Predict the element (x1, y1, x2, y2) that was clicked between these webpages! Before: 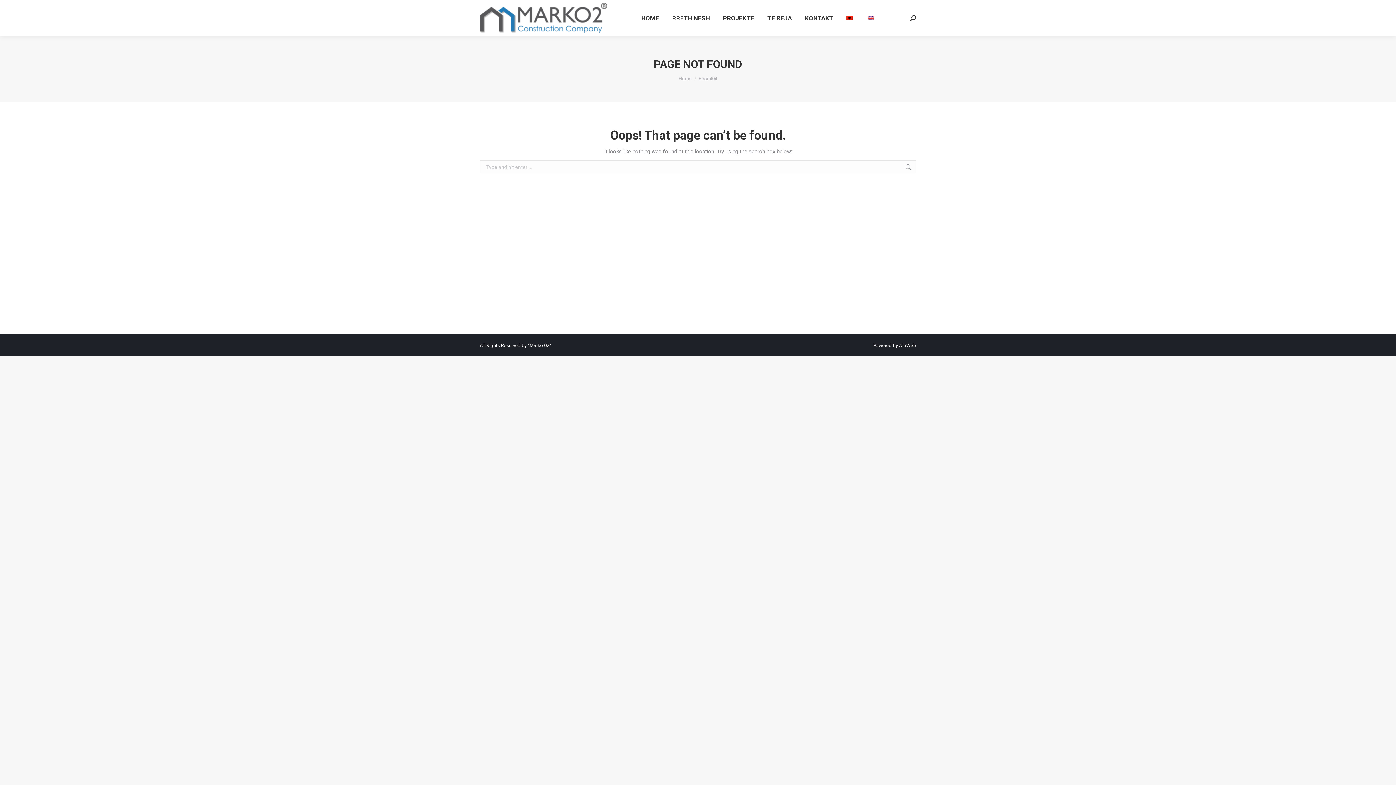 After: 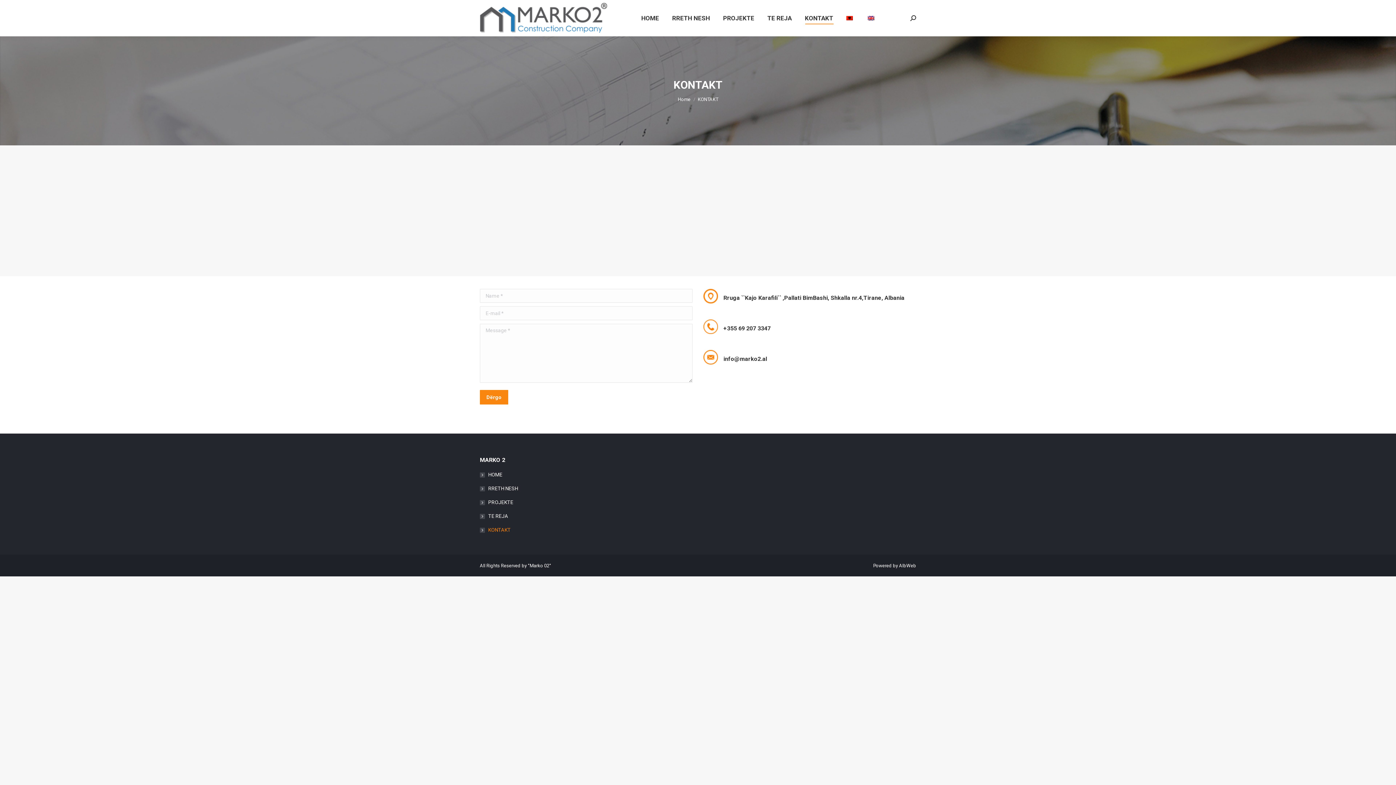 Action: bbox: (803, 6, 834, 29) label: KONTAKT